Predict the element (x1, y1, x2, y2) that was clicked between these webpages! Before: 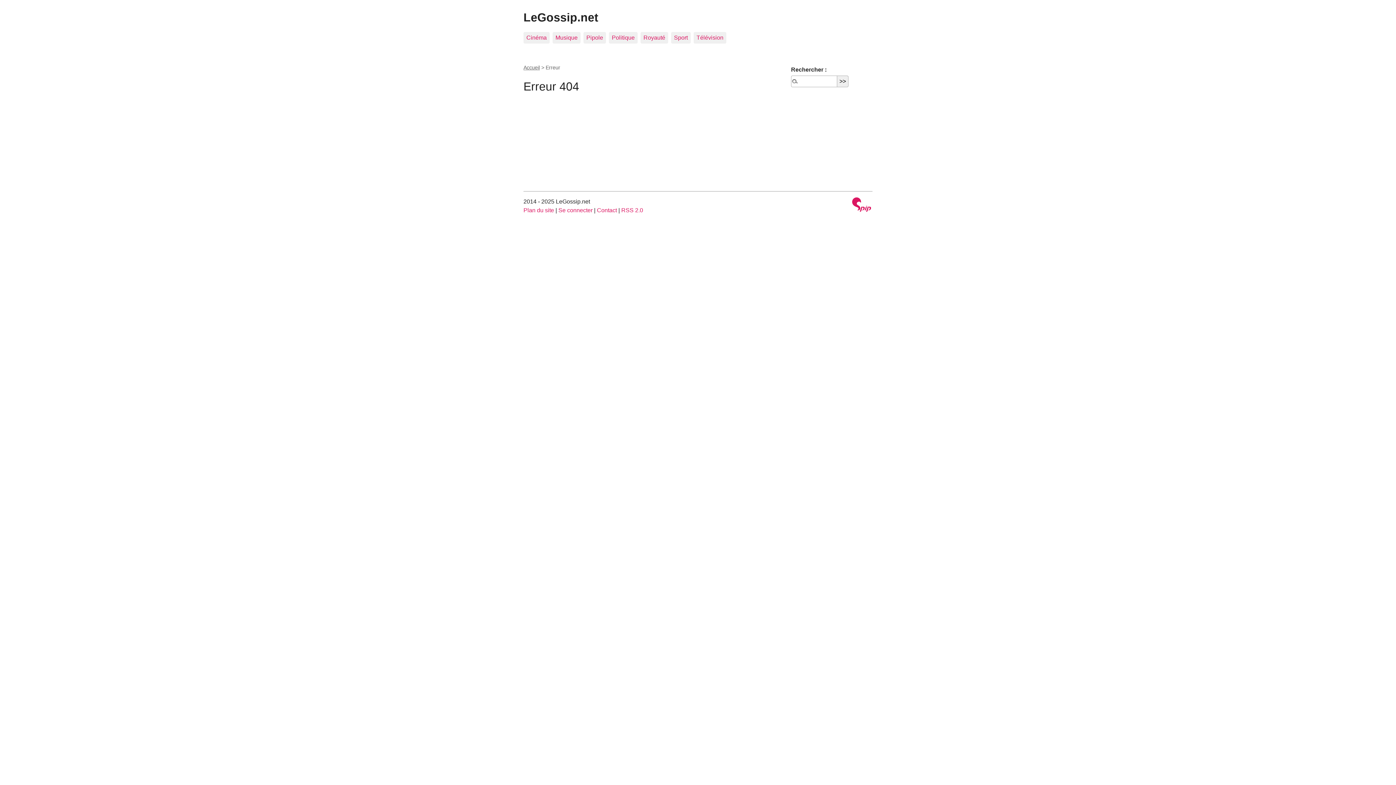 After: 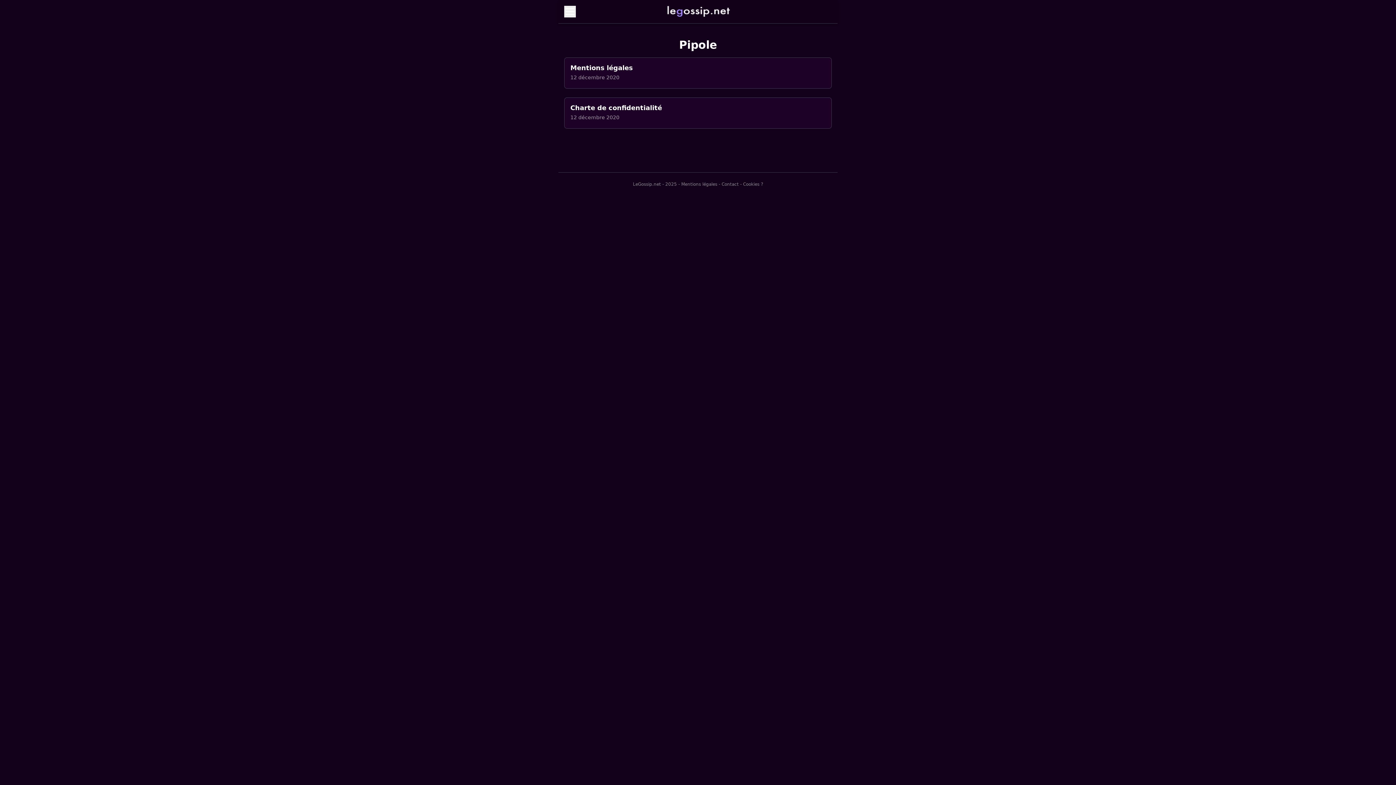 Action: bbox: (583, 32, 606, 43) label: Pipole